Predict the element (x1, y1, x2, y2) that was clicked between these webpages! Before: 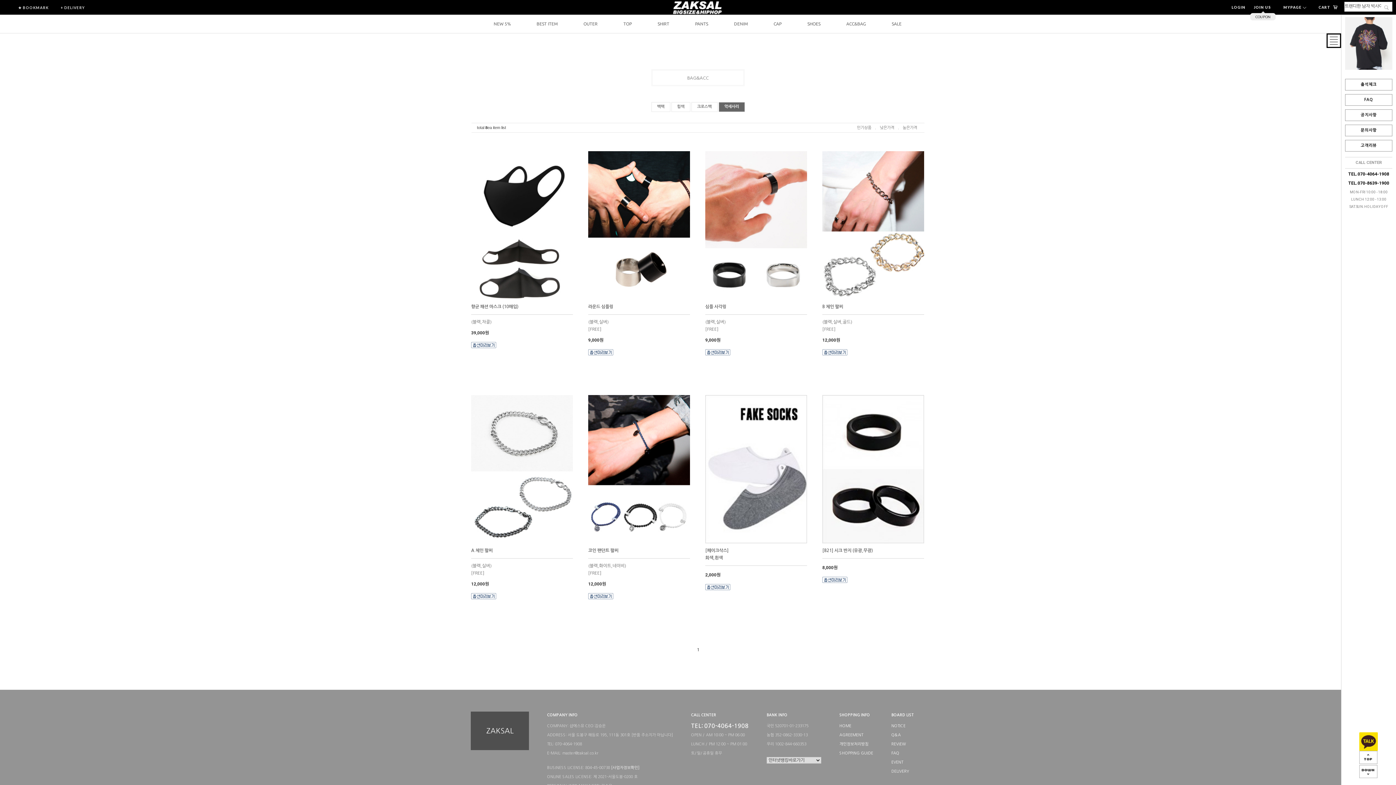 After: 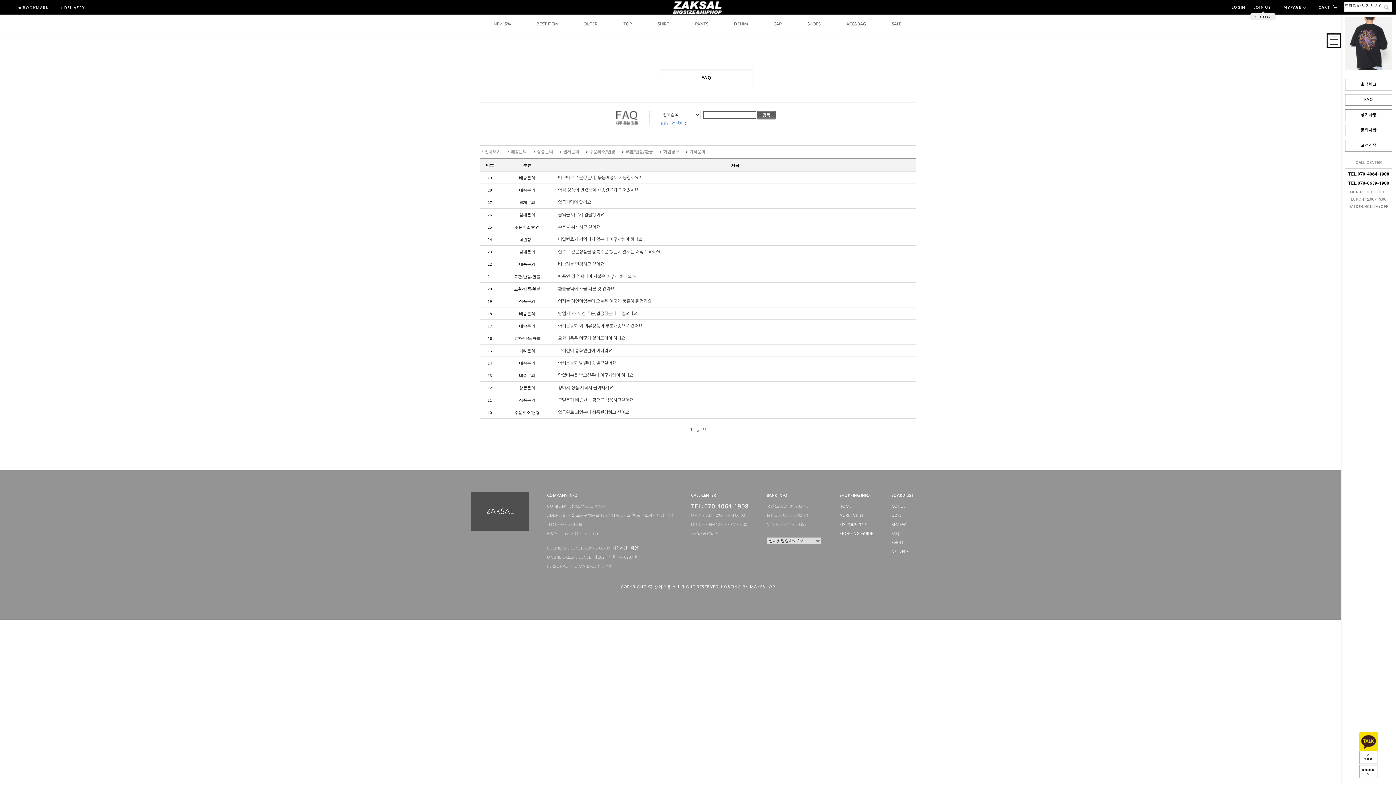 Action: label: FAQ bbox: (1345, 94, 1392, 105)